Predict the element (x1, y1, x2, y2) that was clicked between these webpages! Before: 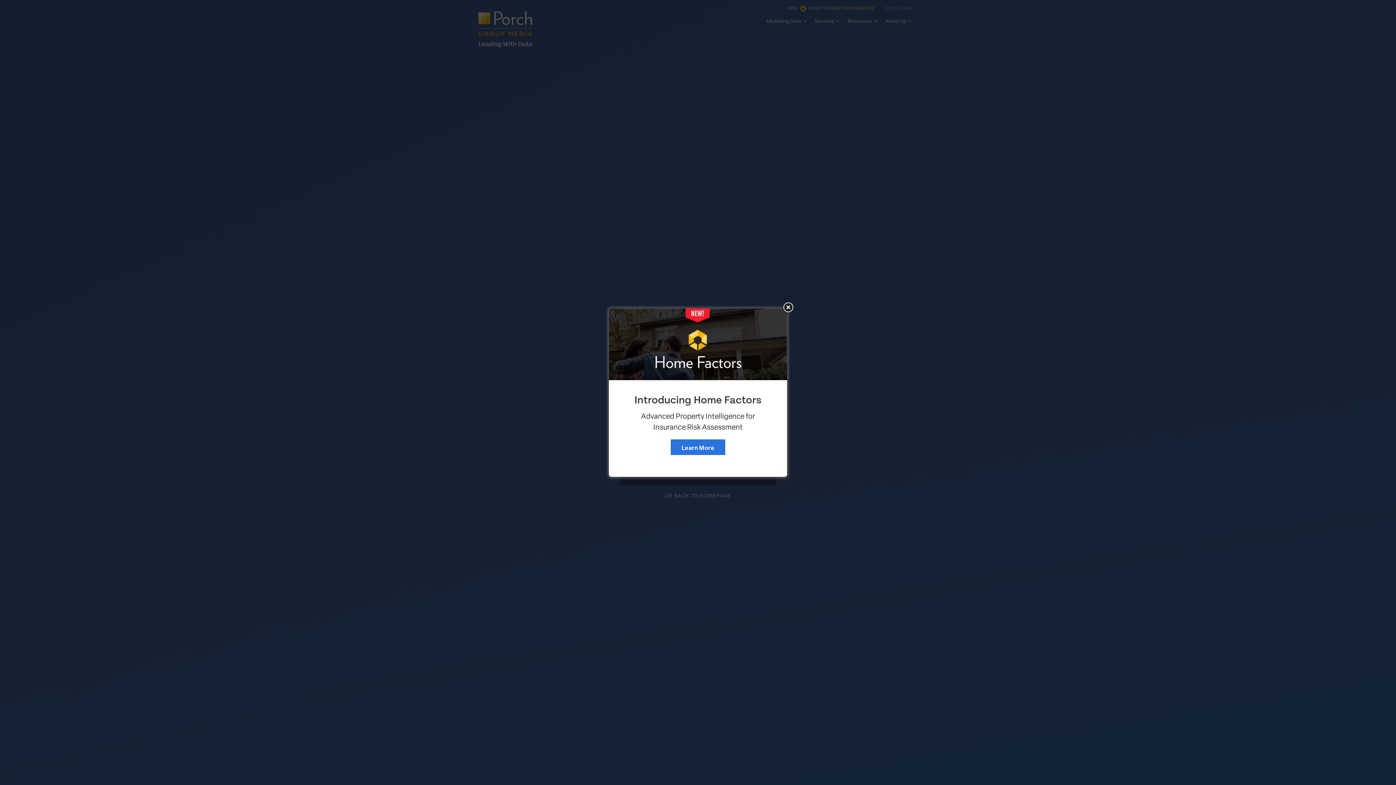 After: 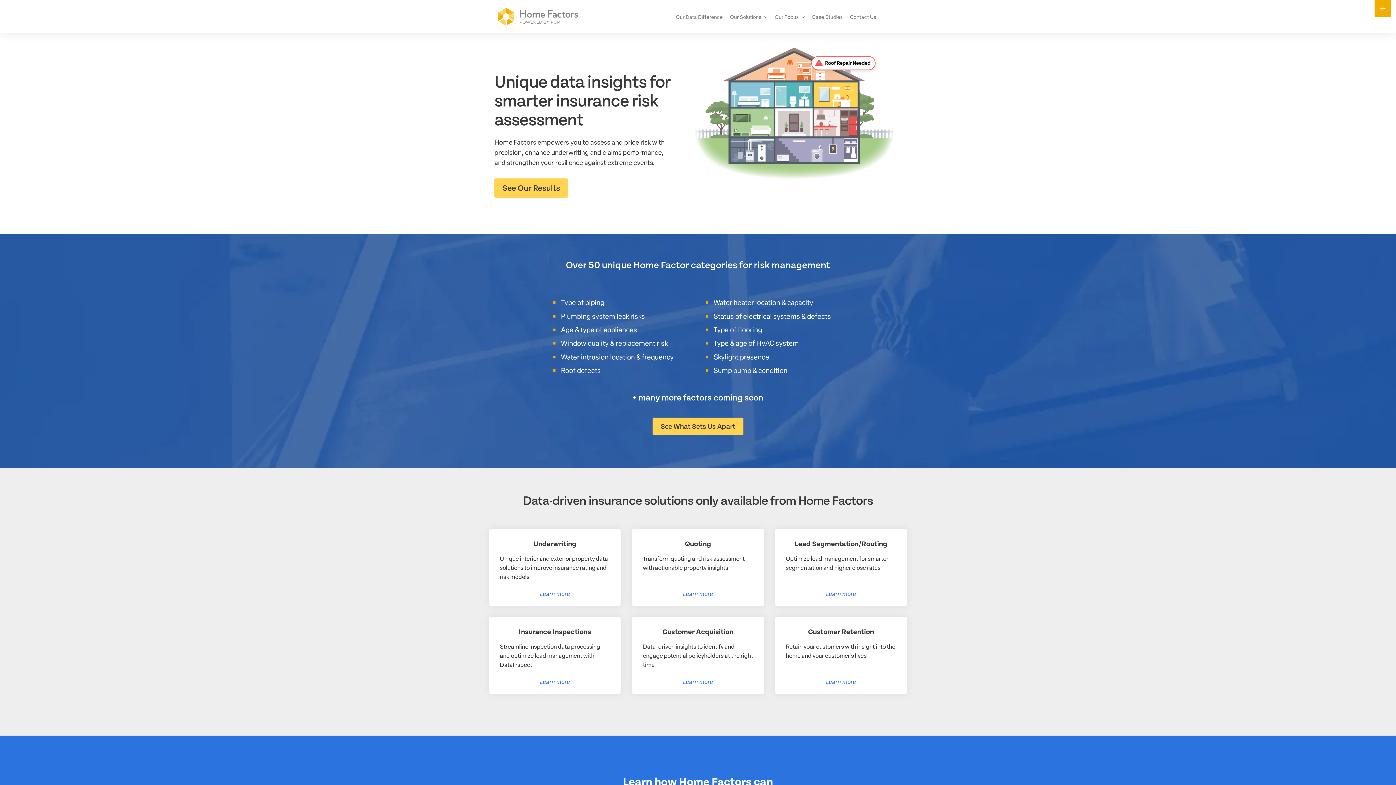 Action: label: Learn More bbox: (670, 439, 725, 455)